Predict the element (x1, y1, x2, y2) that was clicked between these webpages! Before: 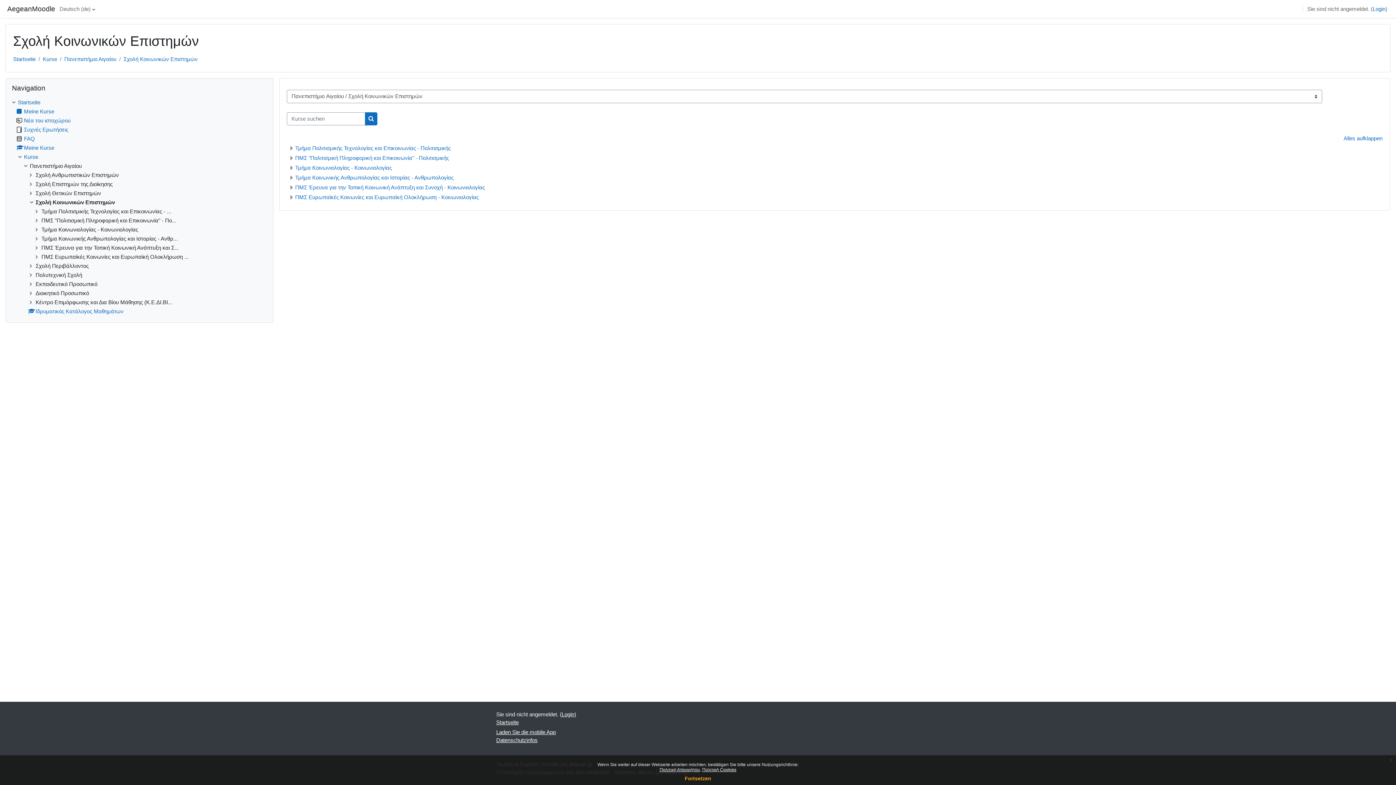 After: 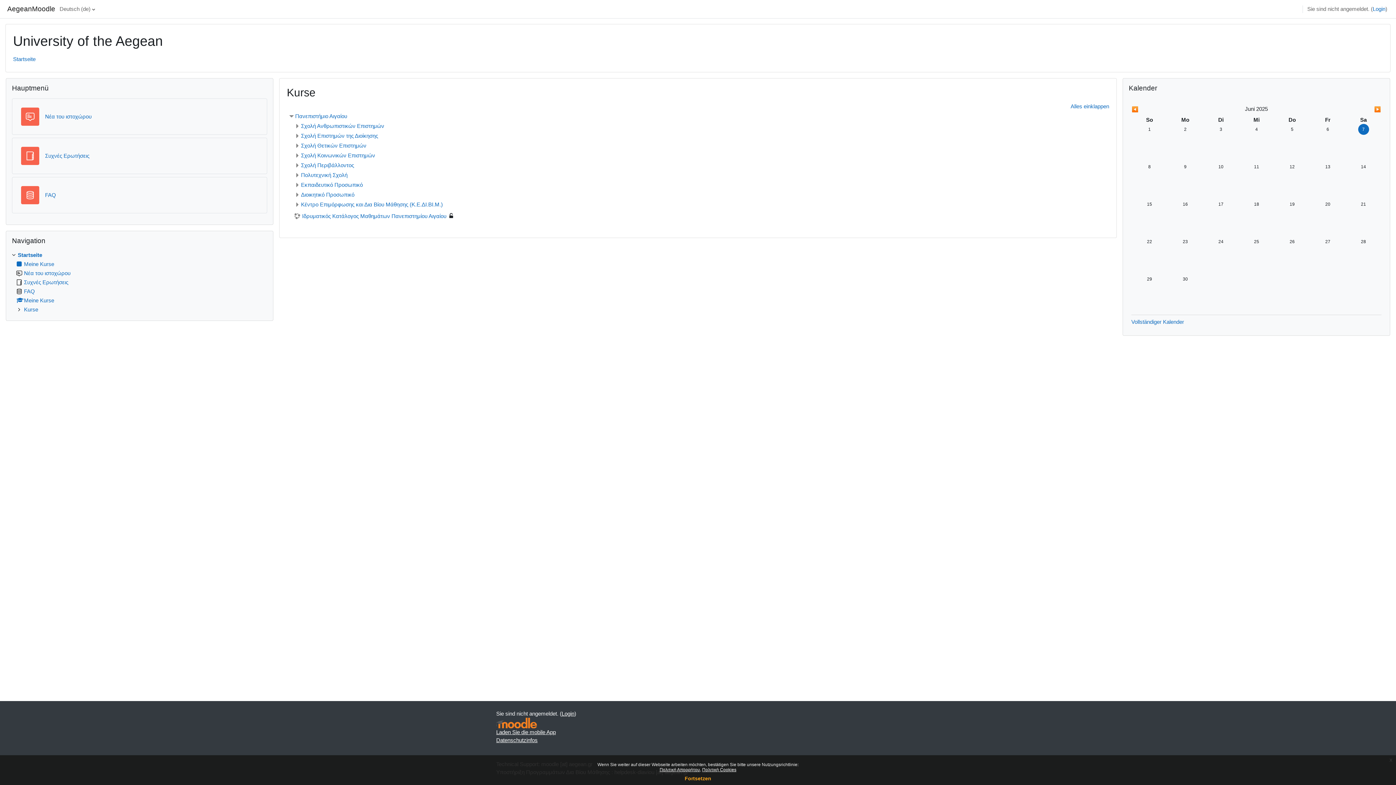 Action: label: AegeanMoodle bbox: (7, 1, 55, 16)